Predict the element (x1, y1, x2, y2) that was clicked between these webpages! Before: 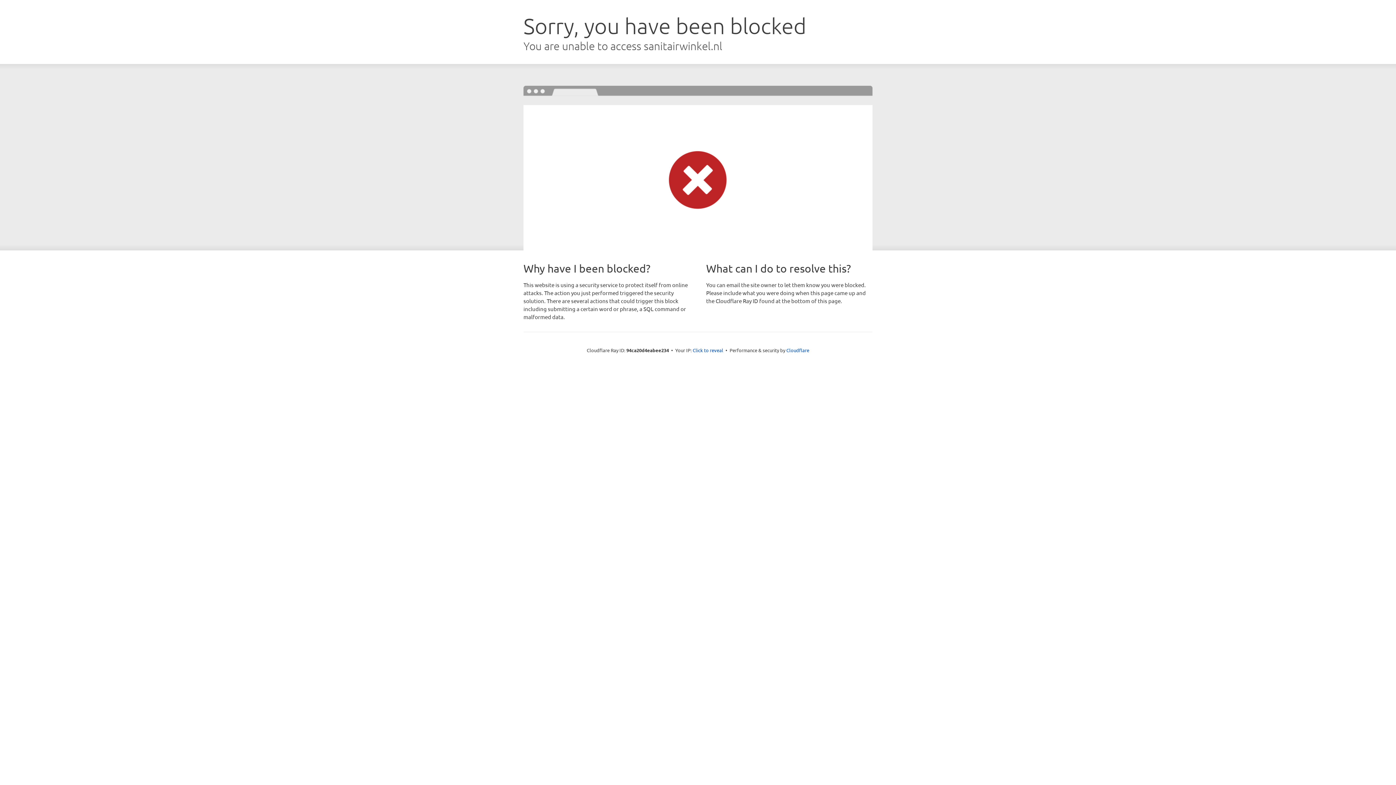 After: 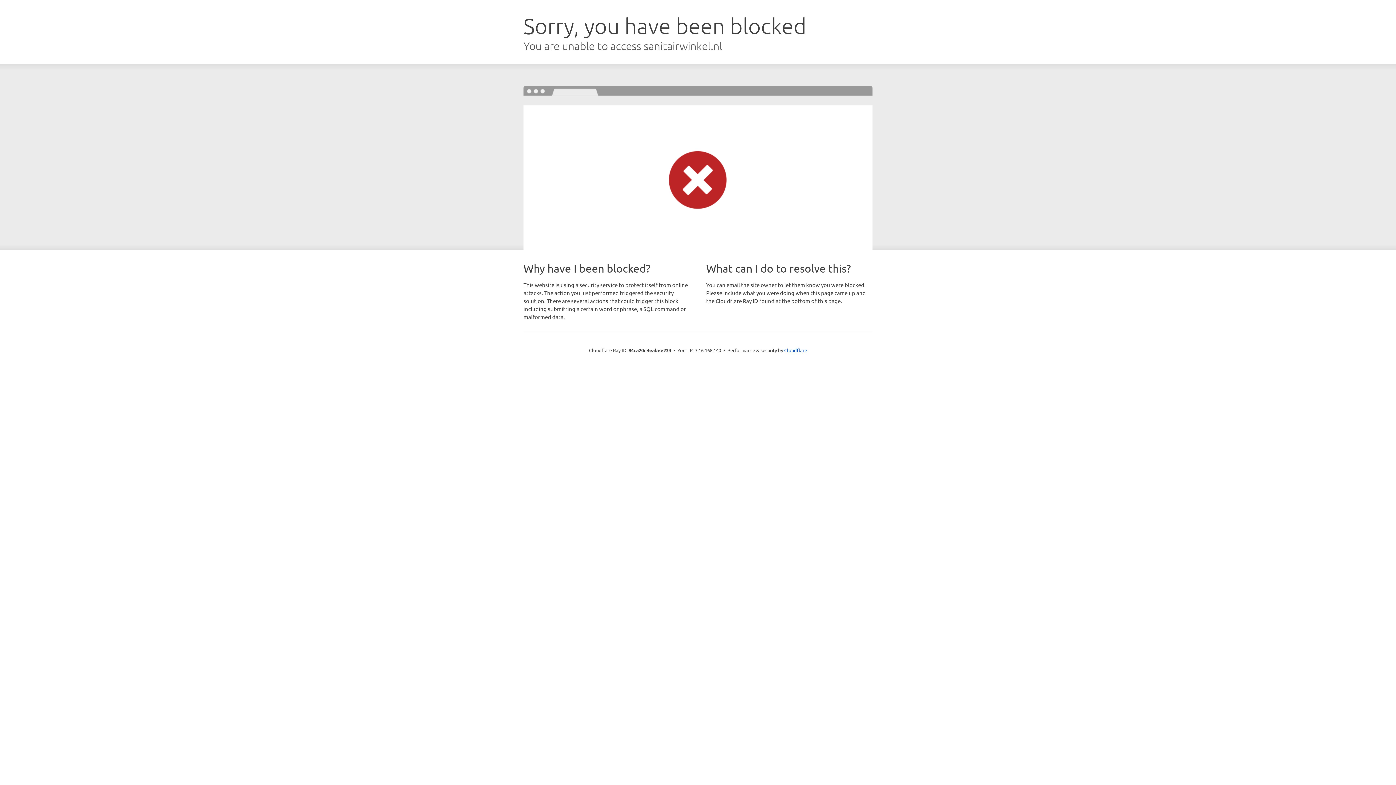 Action: label: Click to reveal bbox: (692, 346, 723, 353)